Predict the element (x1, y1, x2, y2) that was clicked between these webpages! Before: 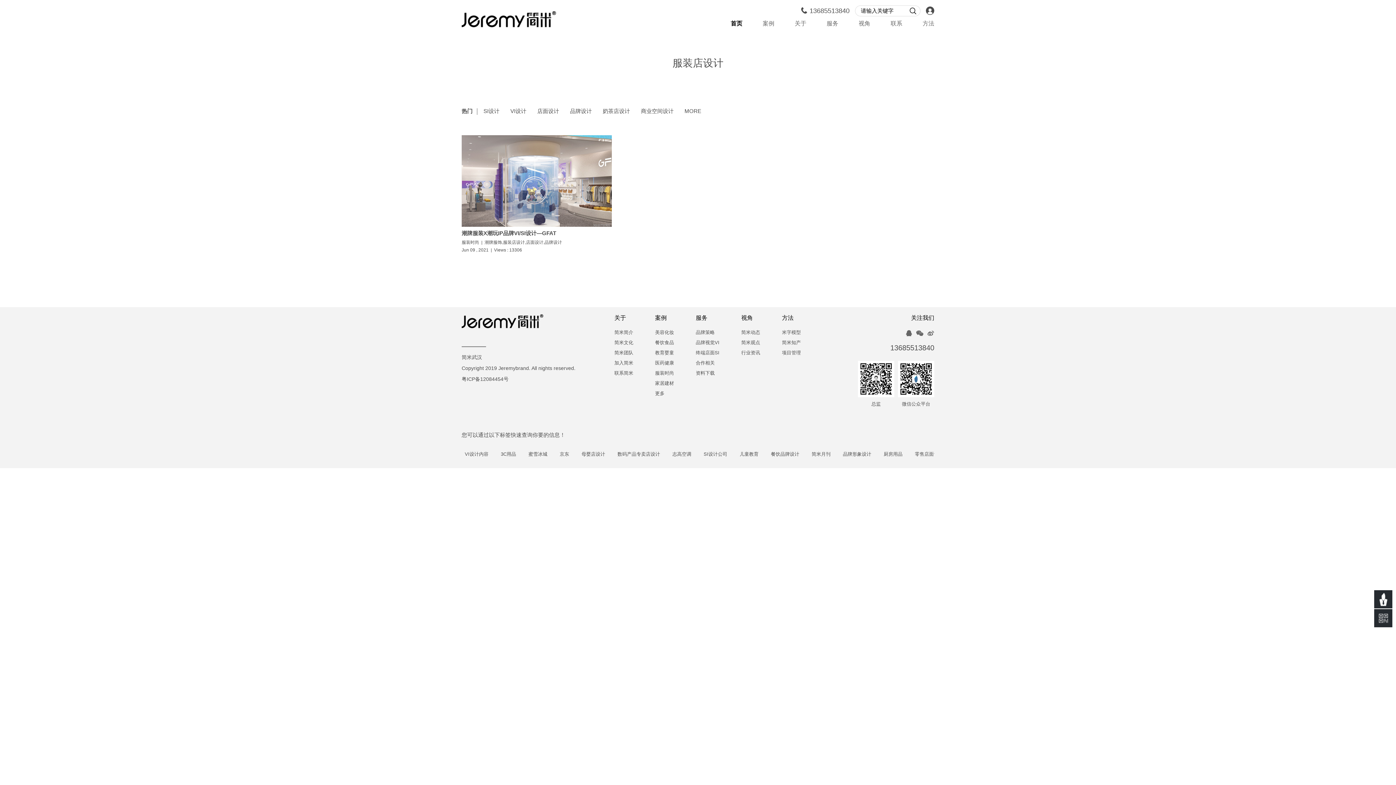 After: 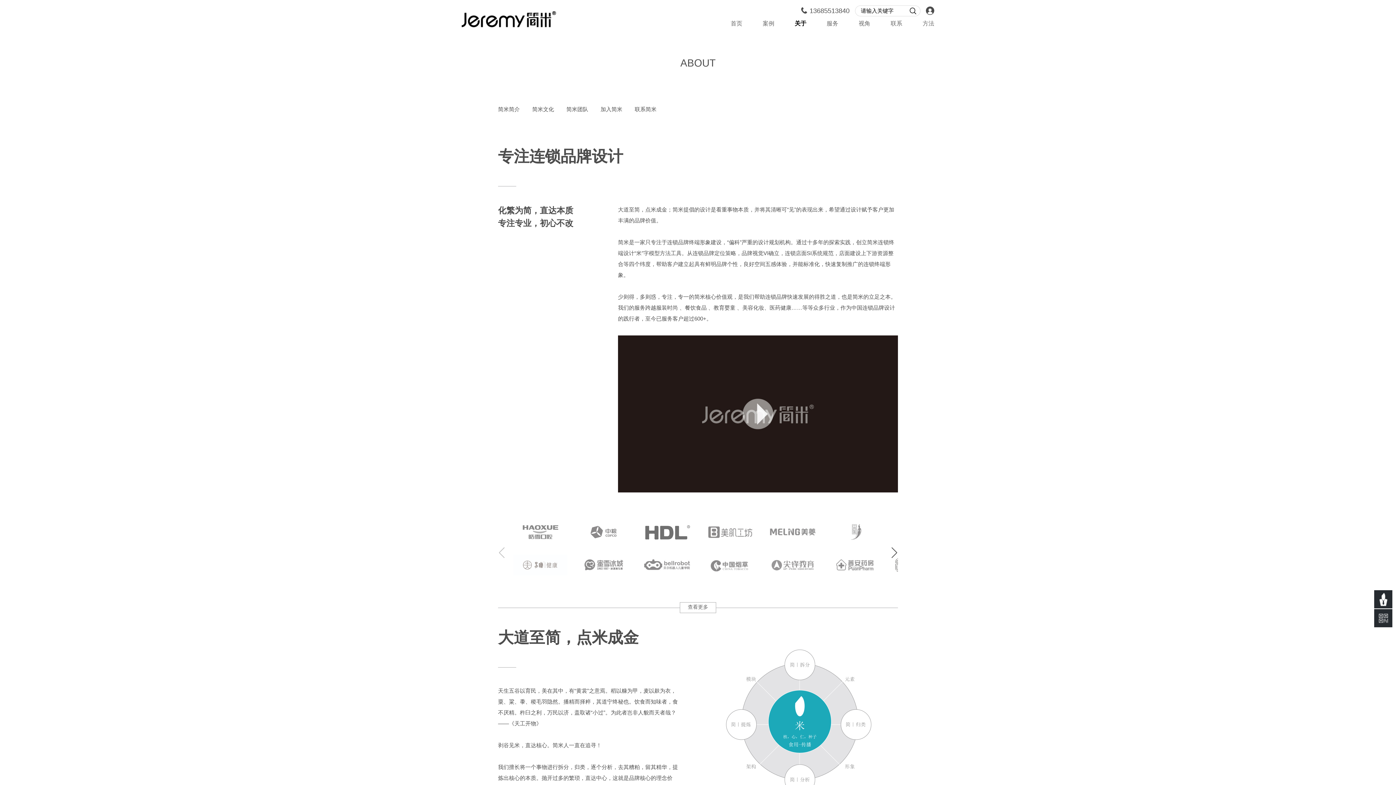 Action: label: 关于 bbox: (794, 20, 806, 27)